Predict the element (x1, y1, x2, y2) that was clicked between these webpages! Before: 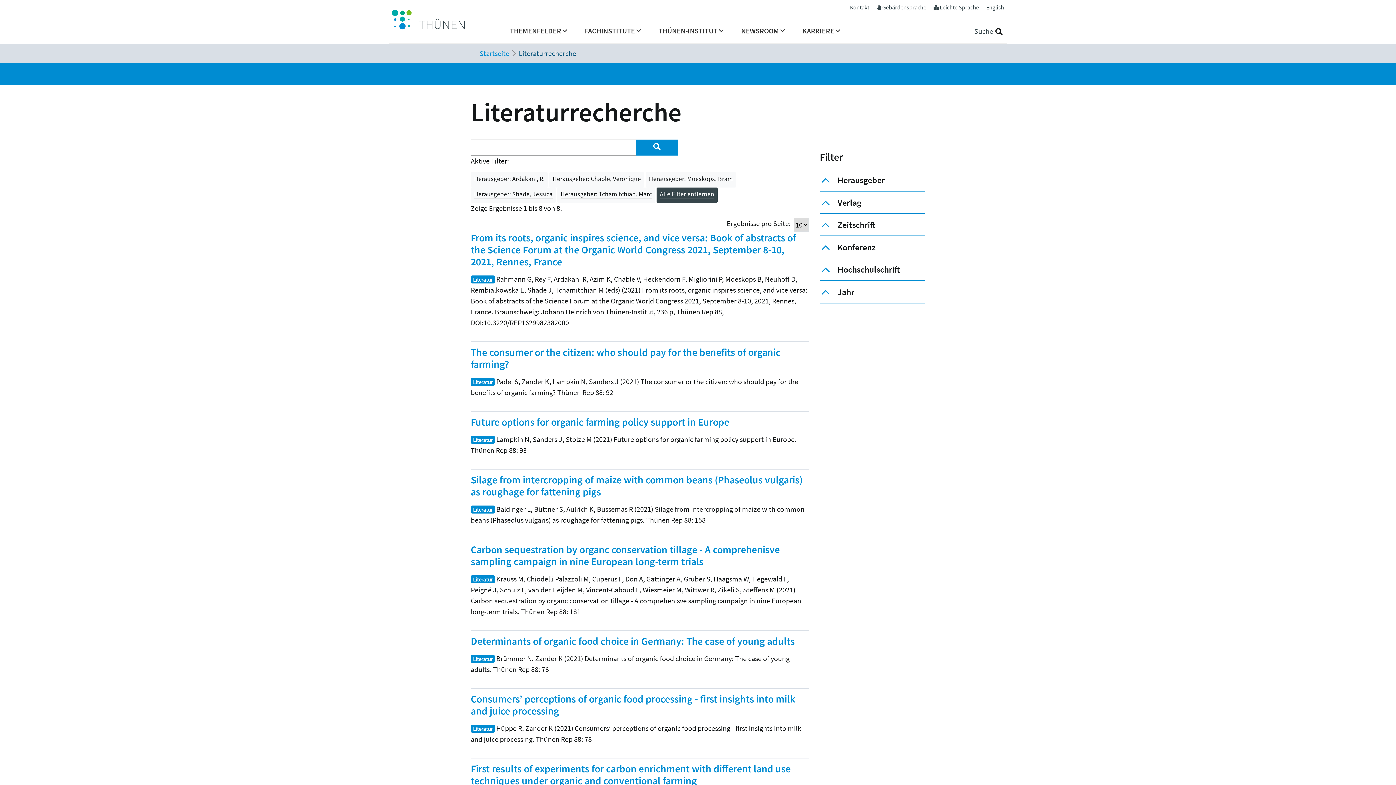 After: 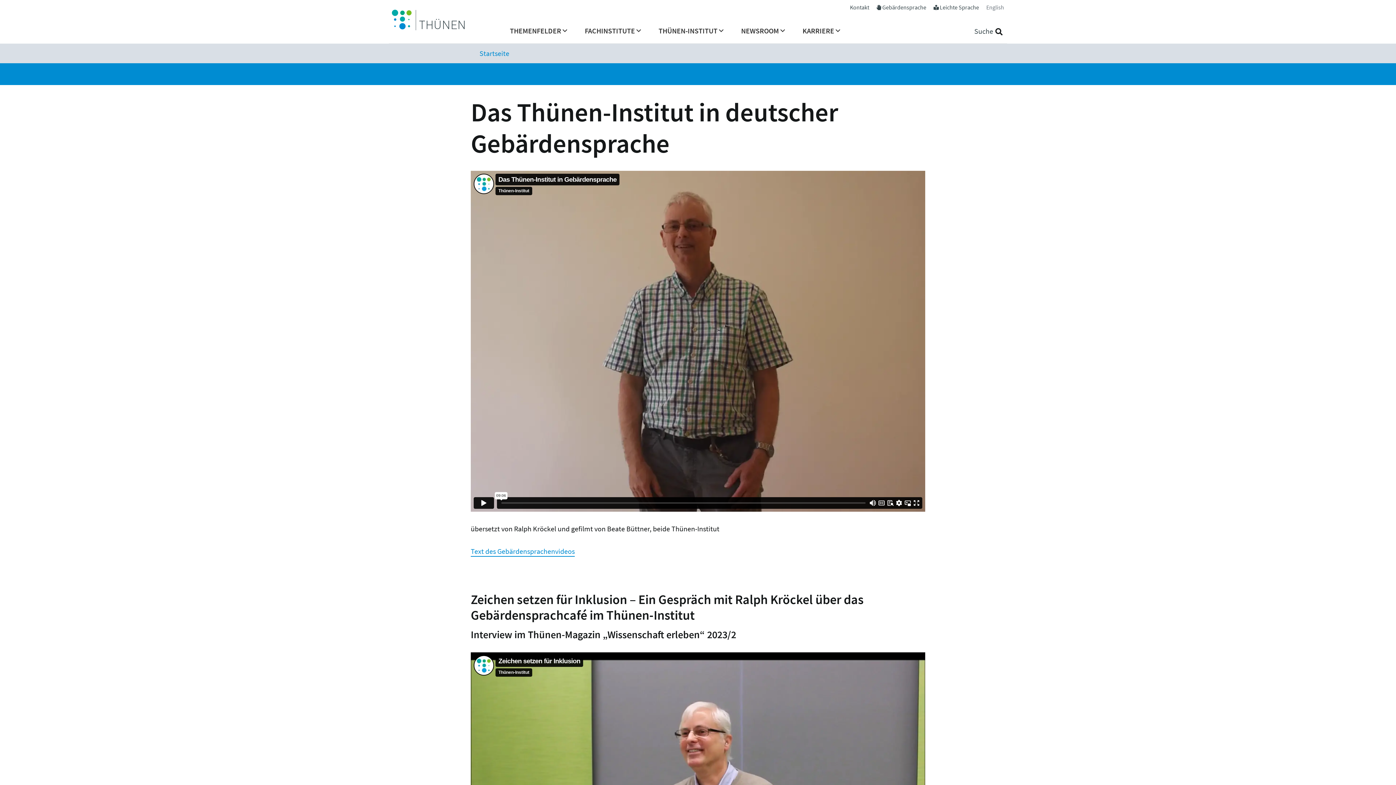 Action: label: Gebärdensprache bbox: (882, 3, 926, 10)